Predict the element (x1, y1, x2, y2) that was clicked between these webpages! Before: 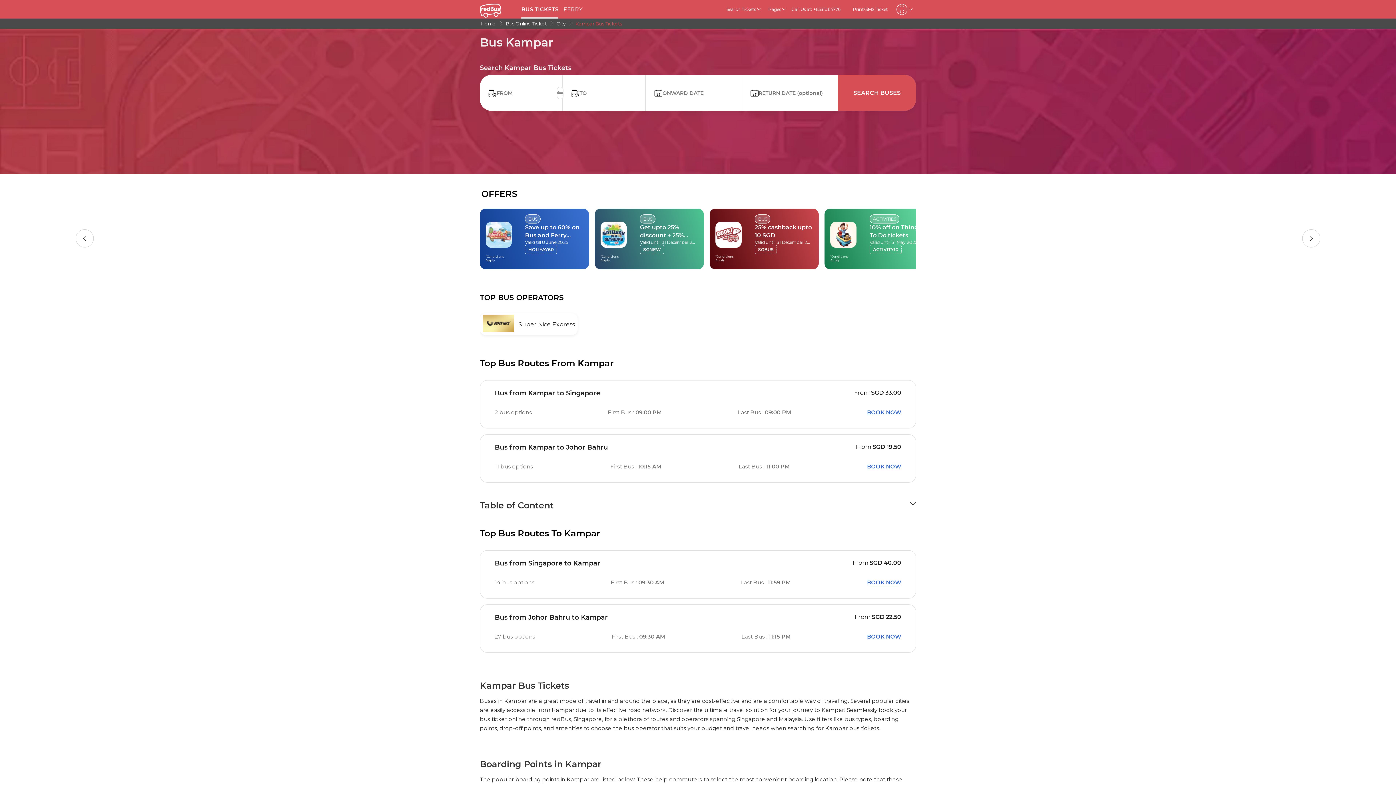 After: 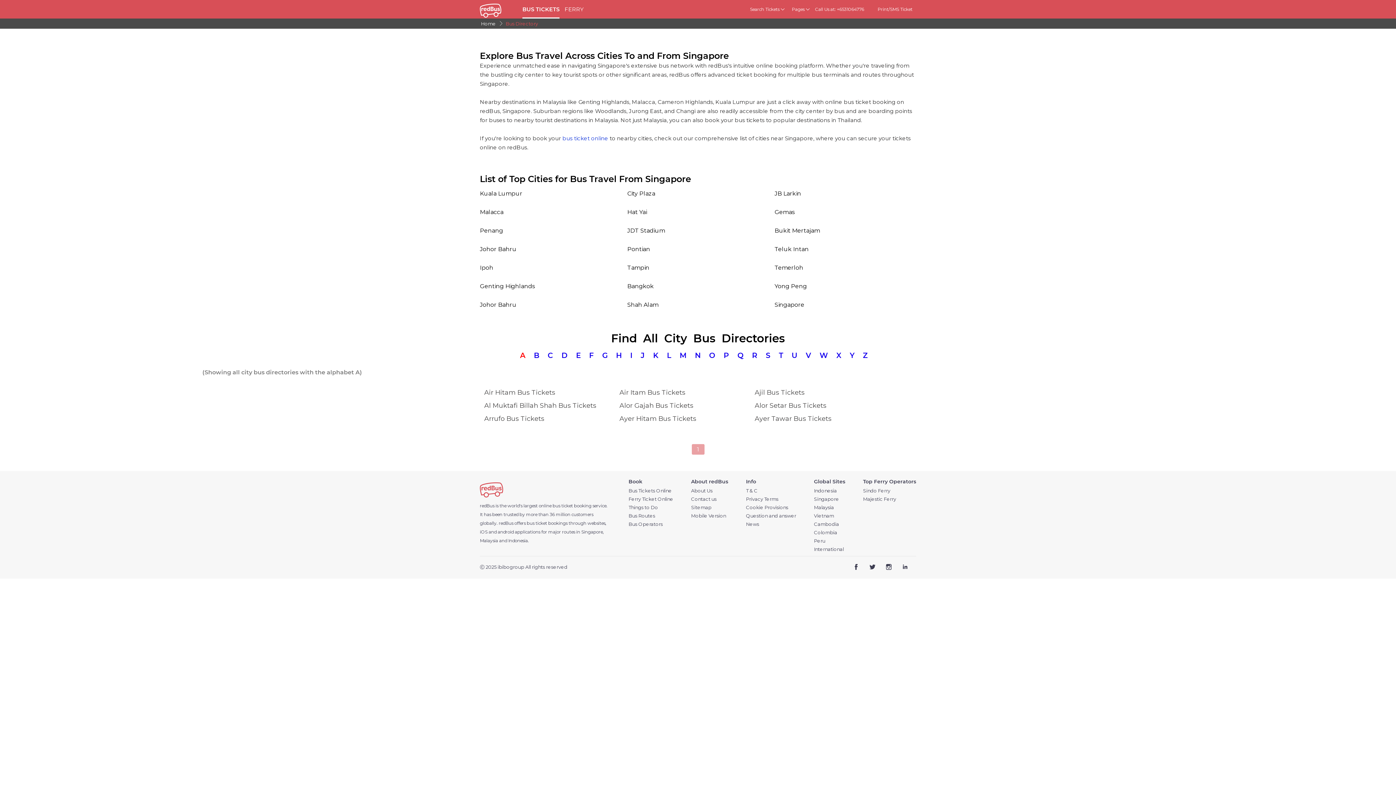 Action: bbox: (555, 20, 567, 26) label: City